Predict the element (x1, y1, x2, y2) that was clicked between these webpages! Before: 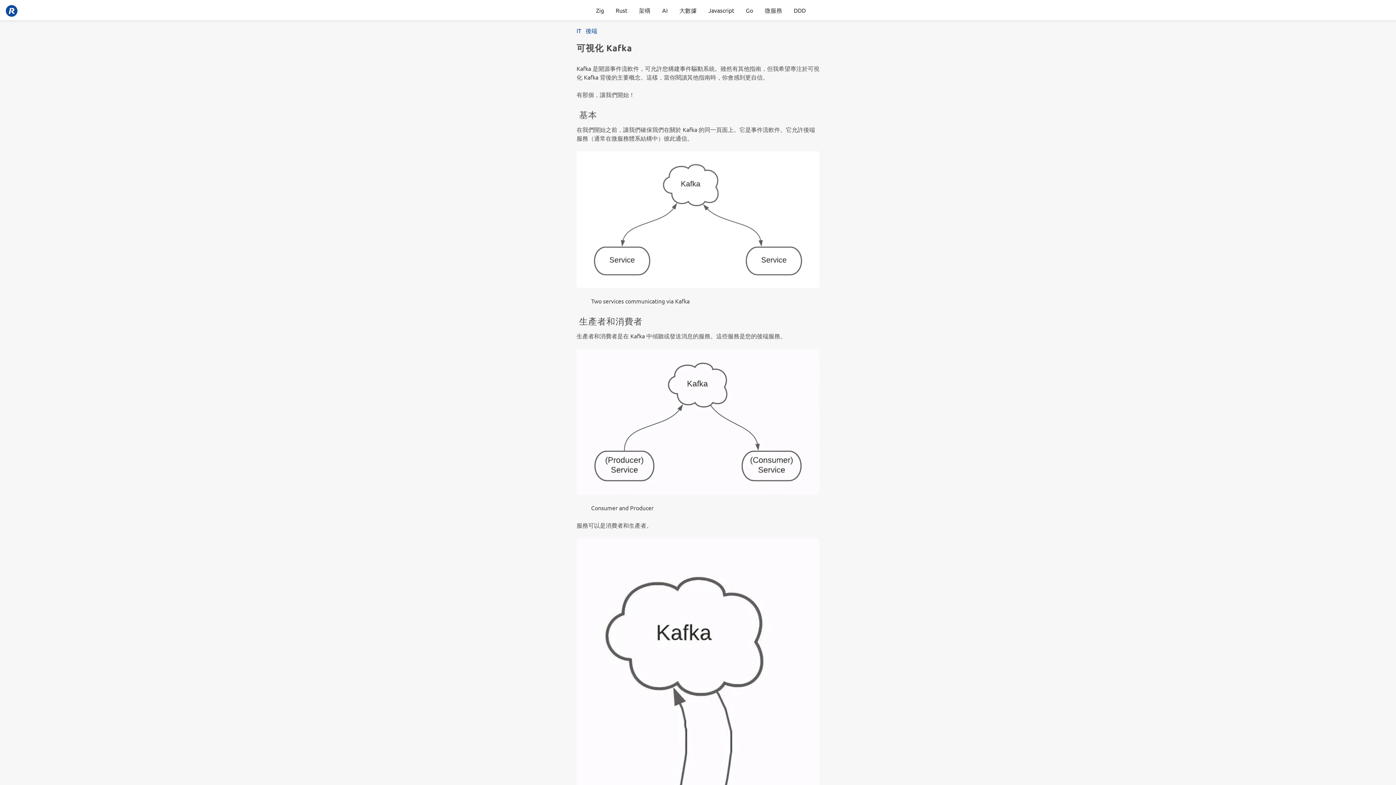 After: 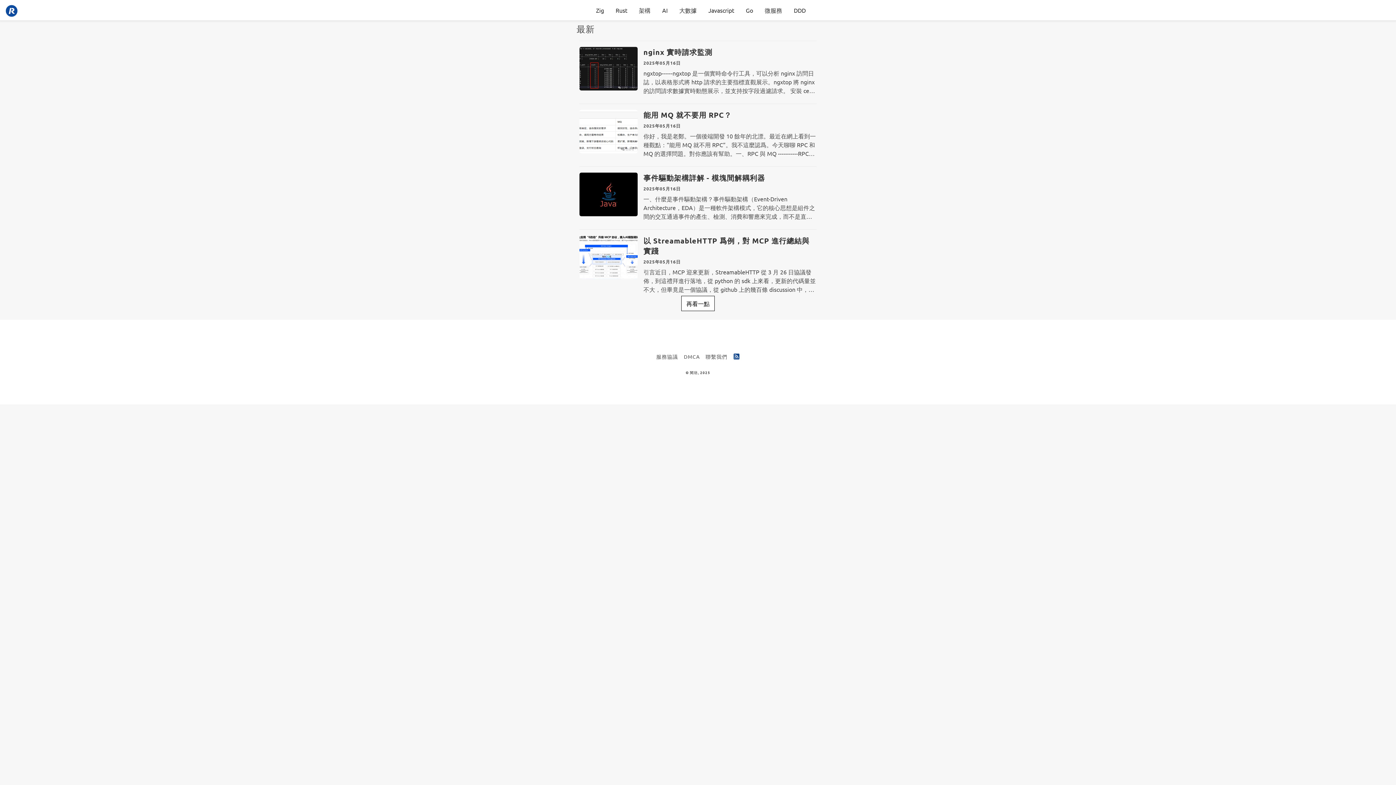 Action: bbox: (5, 4, 17, 18)